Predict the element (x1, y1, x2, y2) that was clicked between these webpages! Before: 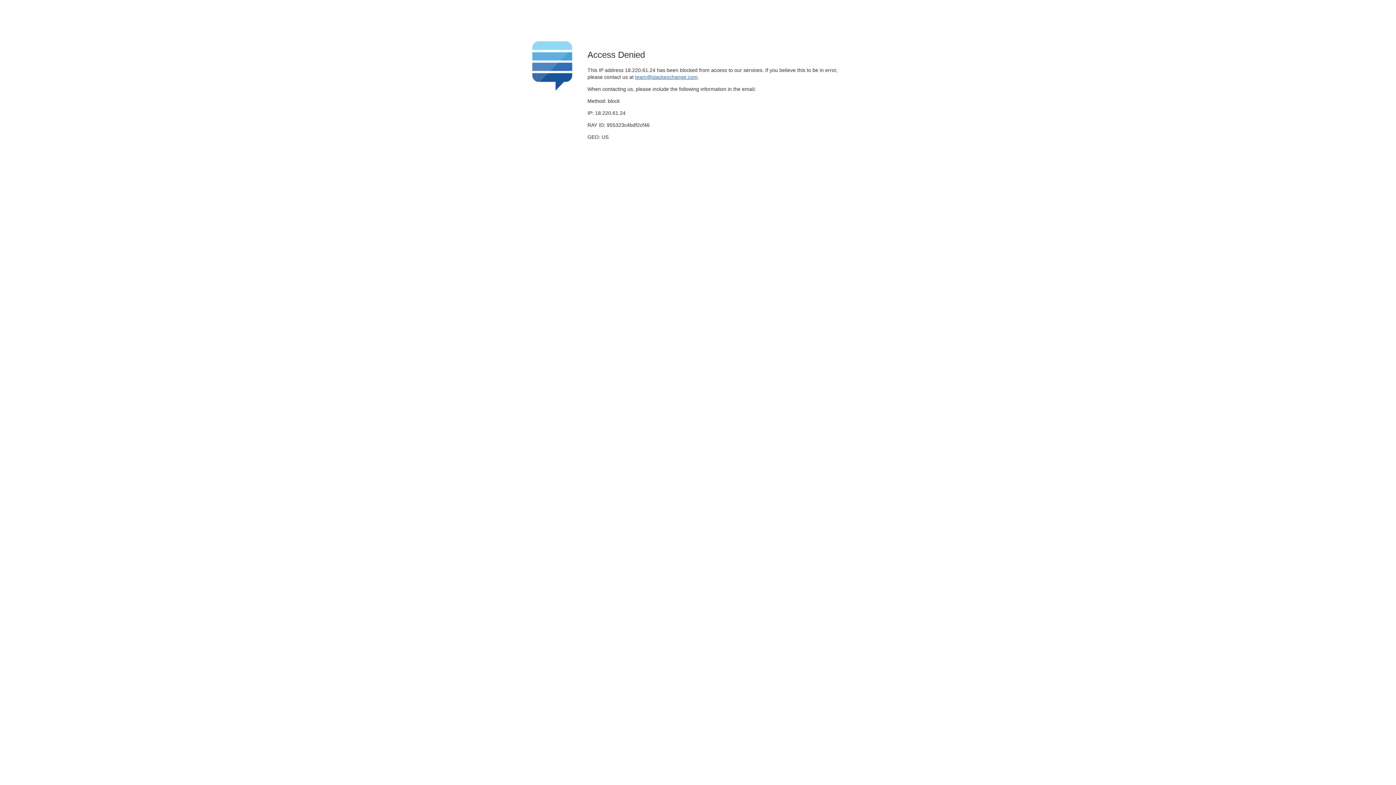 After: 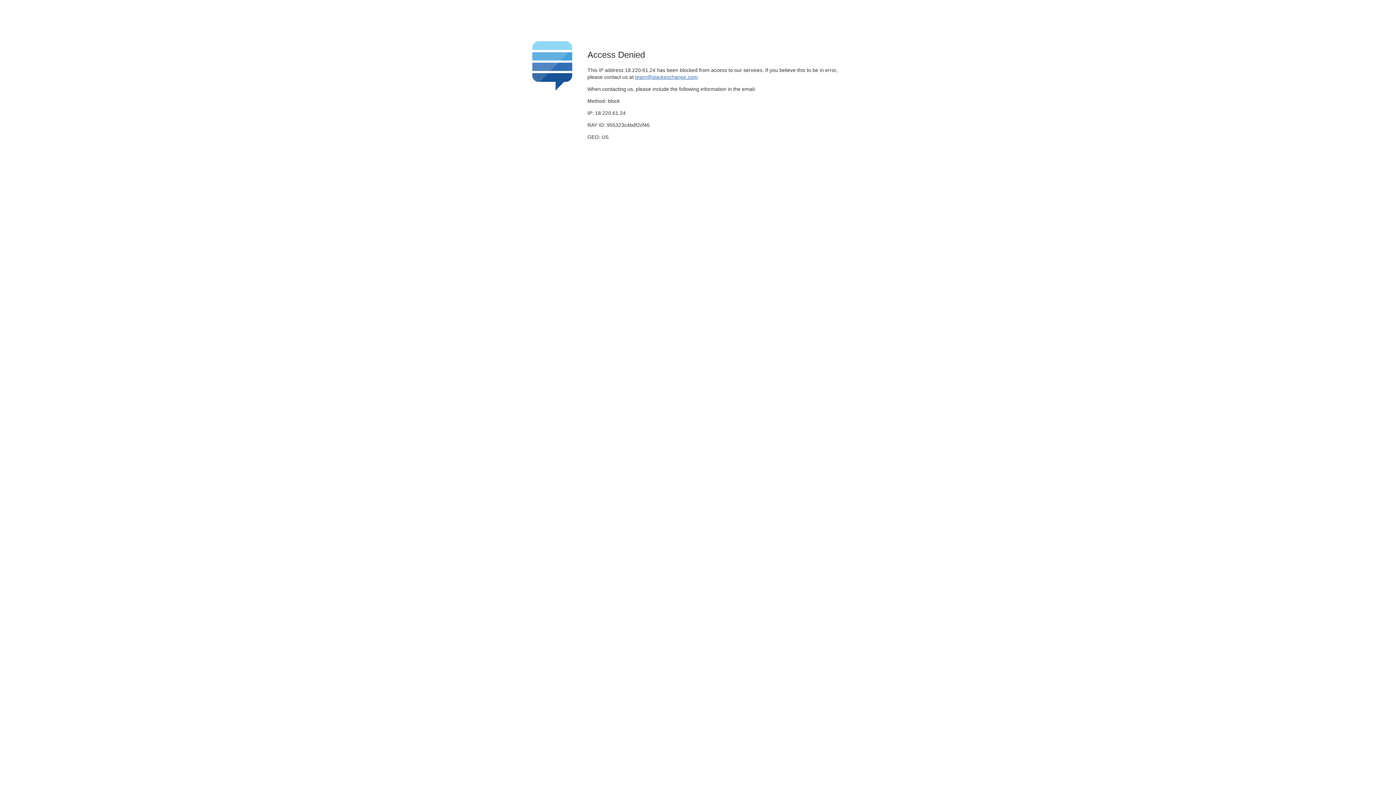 Action: label: team@stackexchange.com bbox: (635, 74, 697, 79)